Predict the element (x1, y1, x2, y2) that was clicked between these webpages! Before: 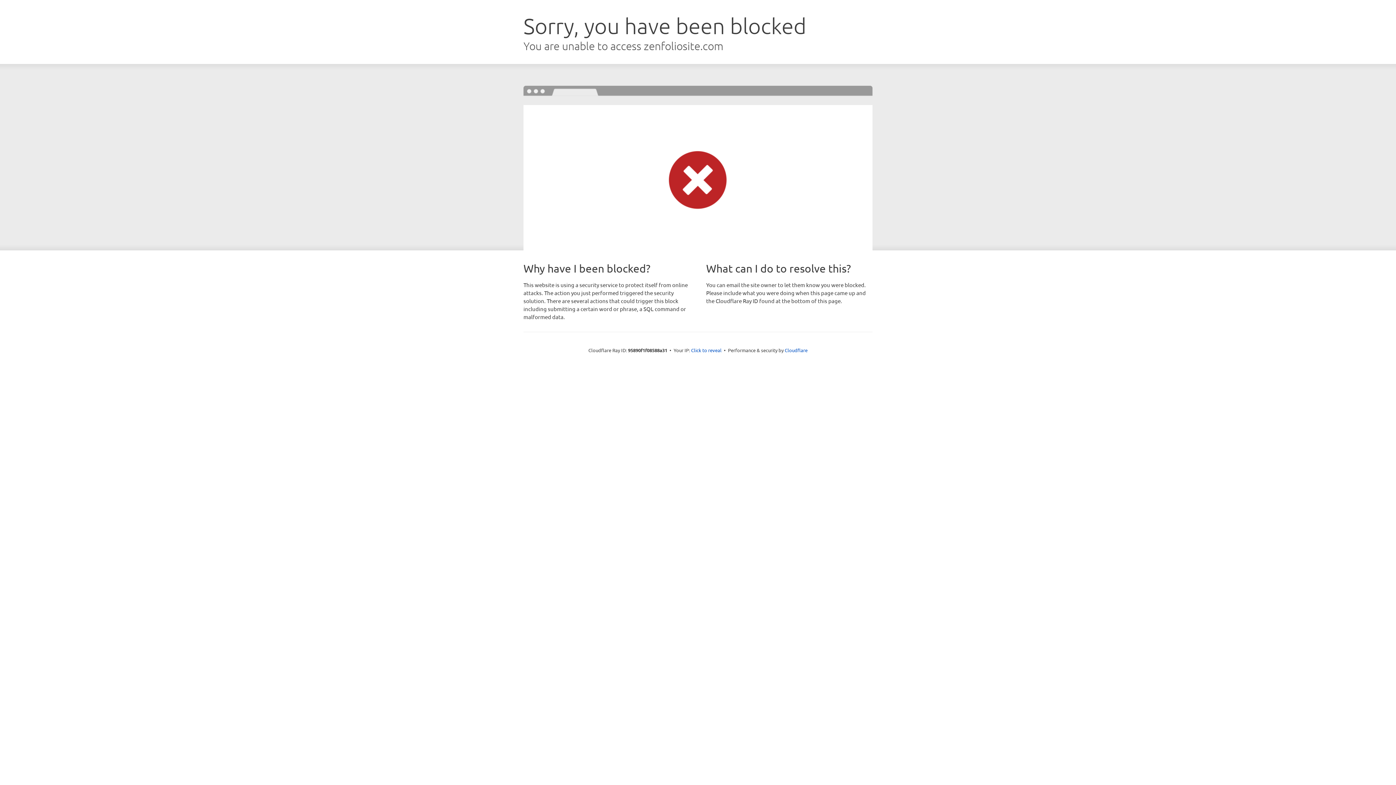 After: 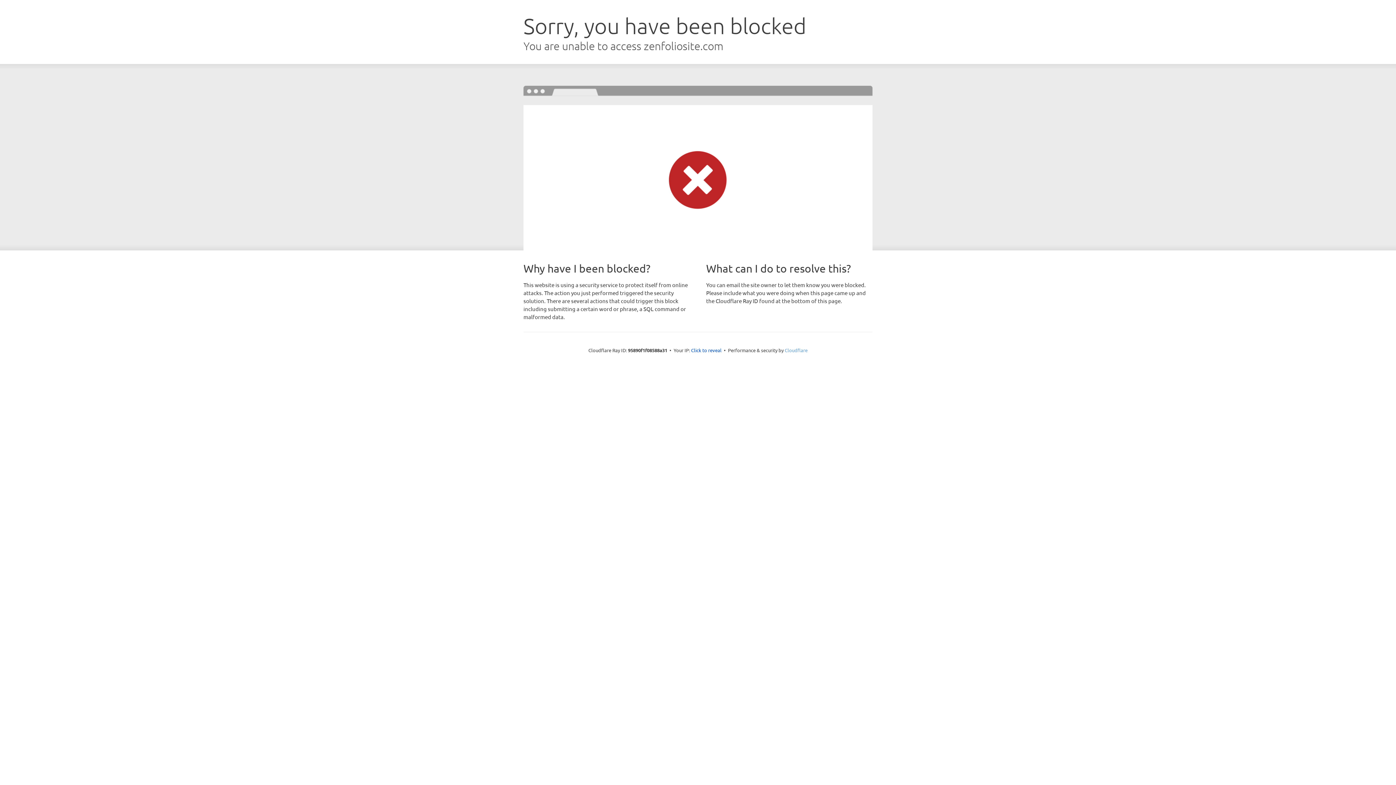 Action: label: Cloudflare bbox: (784, 347, 807, 353)